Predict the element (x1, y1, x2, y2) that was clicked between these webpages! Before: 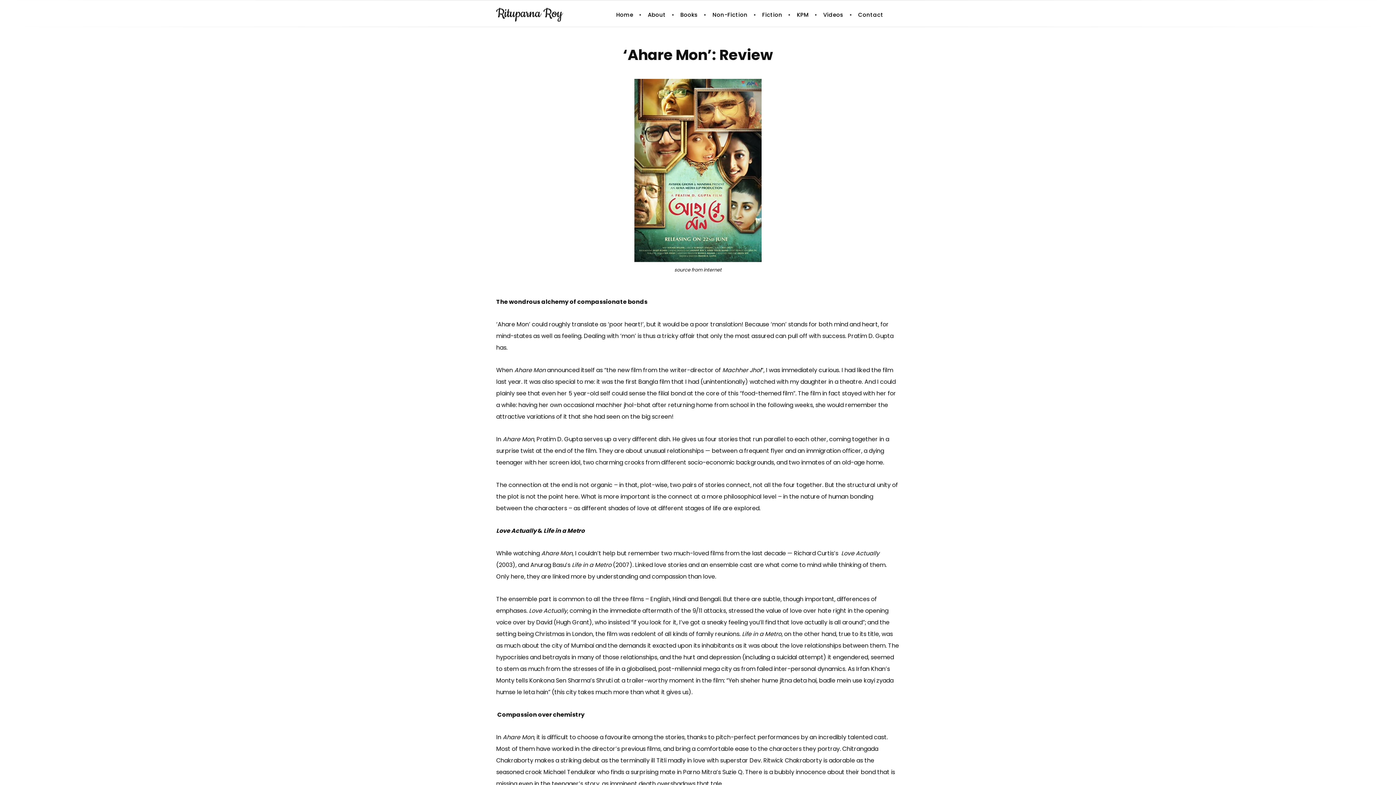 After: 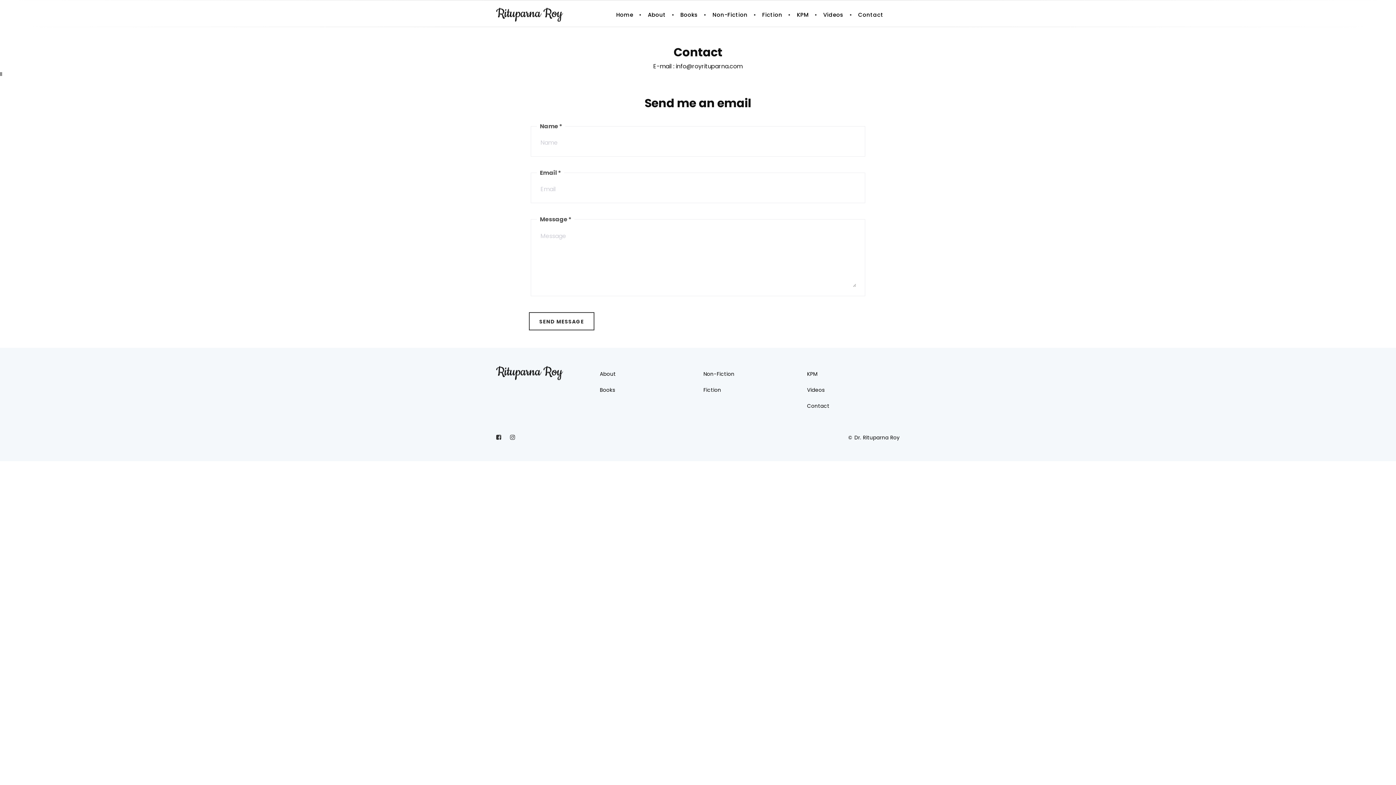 Action: label: Contact bbox: (858, 10, 883, 18)